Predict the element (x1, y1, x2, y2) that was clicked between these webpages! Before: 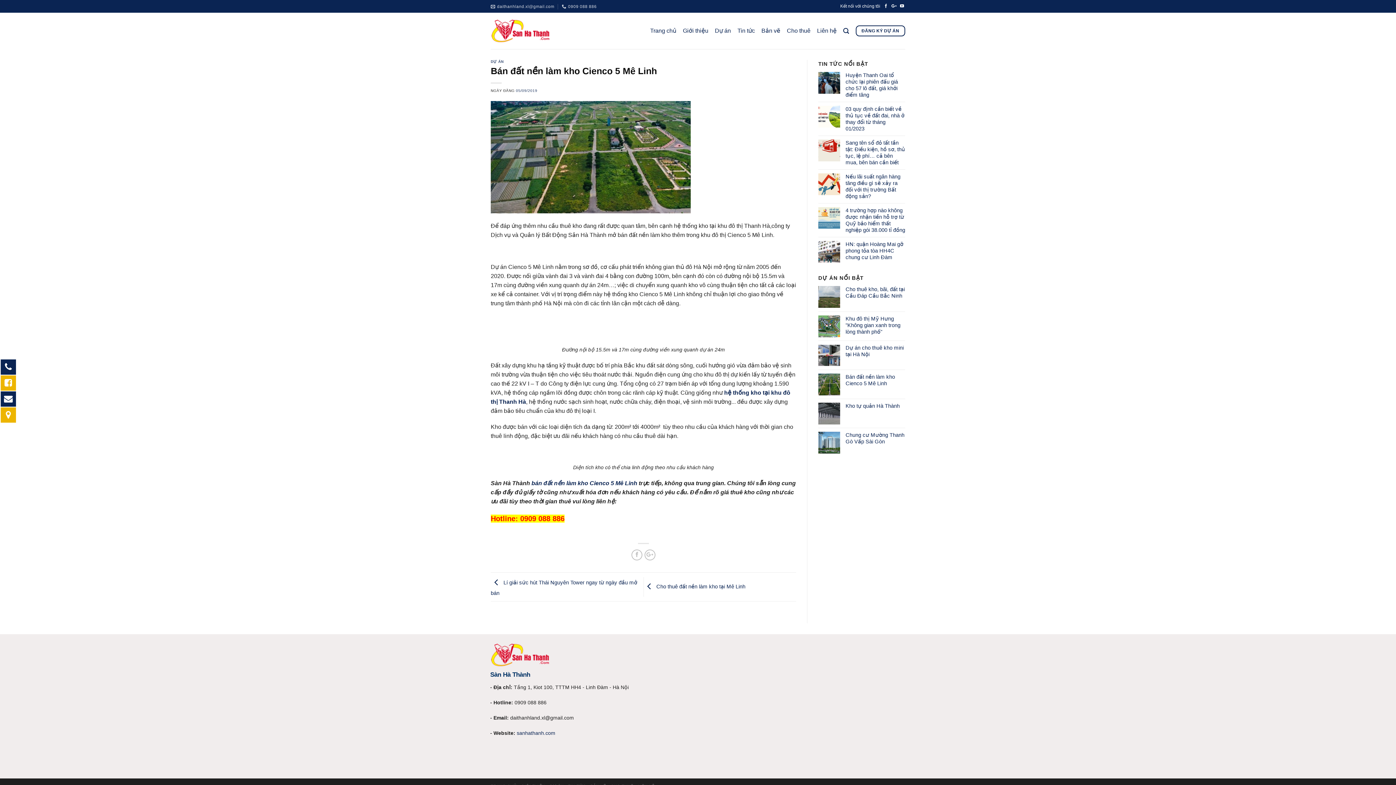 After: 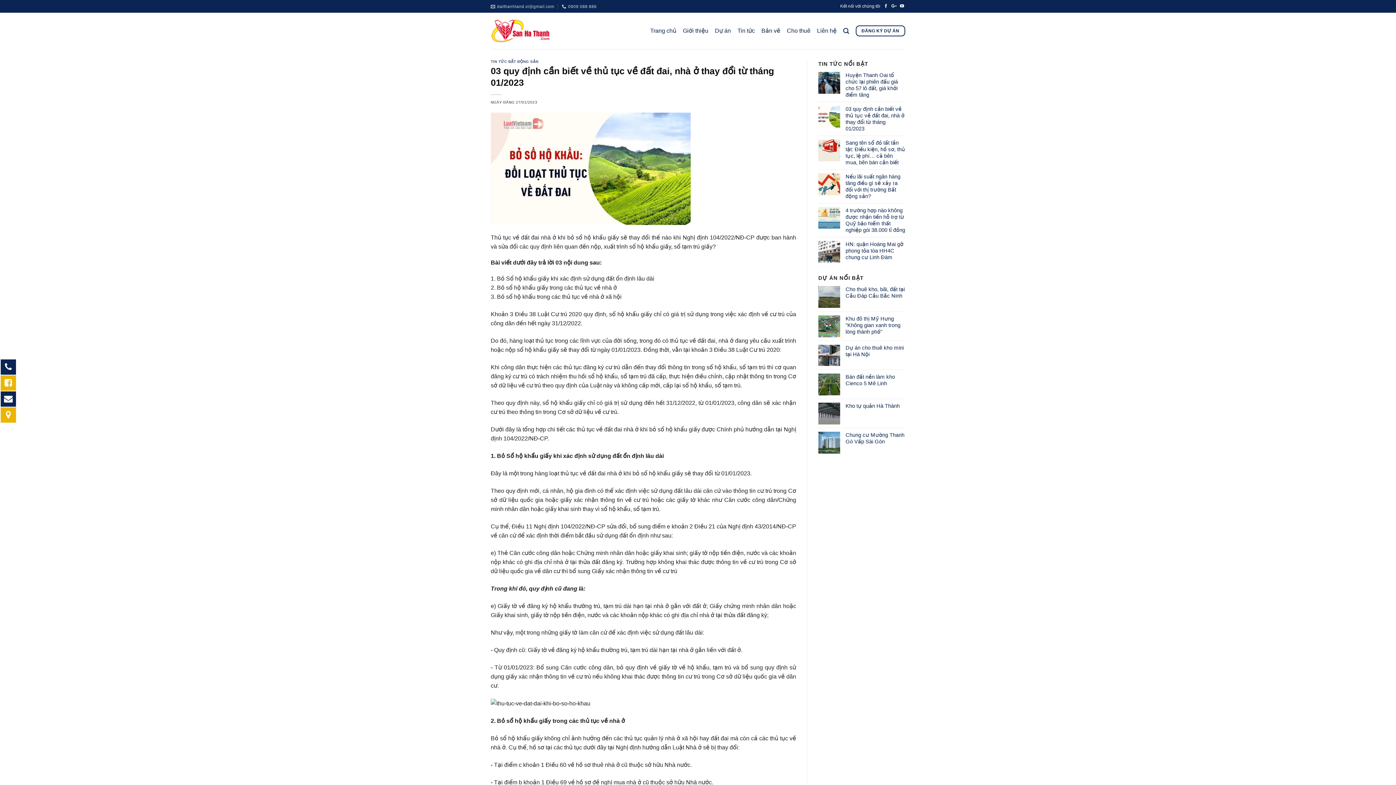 Action: label: 03 quy định cần biết về thủ tục về đất đai, nhà ở thay đổi từ tháng 01/2023 bbox: (845, 105, 905, 132)